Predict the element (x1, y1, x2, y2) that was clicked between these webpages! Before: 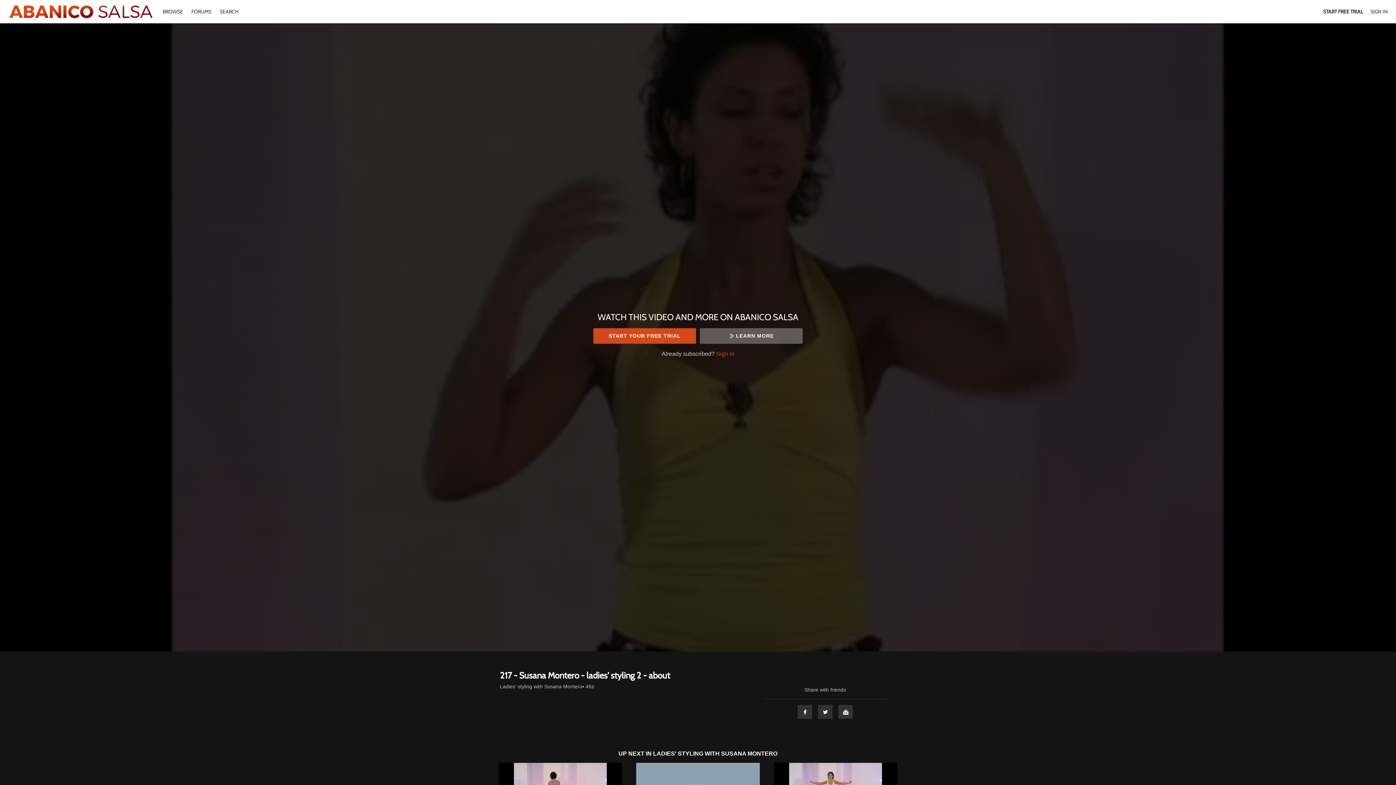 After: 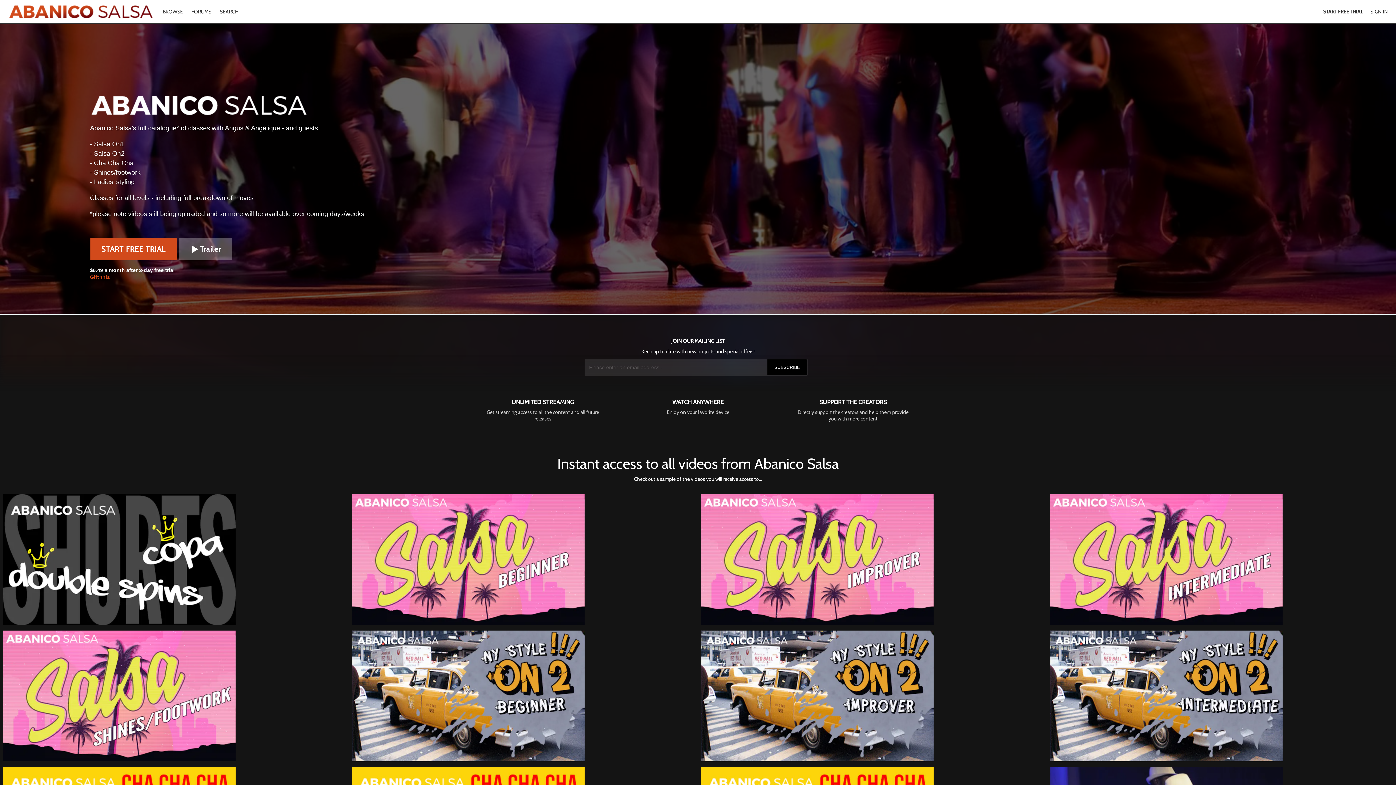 Action: bbox: (8, 4, 153, 18)